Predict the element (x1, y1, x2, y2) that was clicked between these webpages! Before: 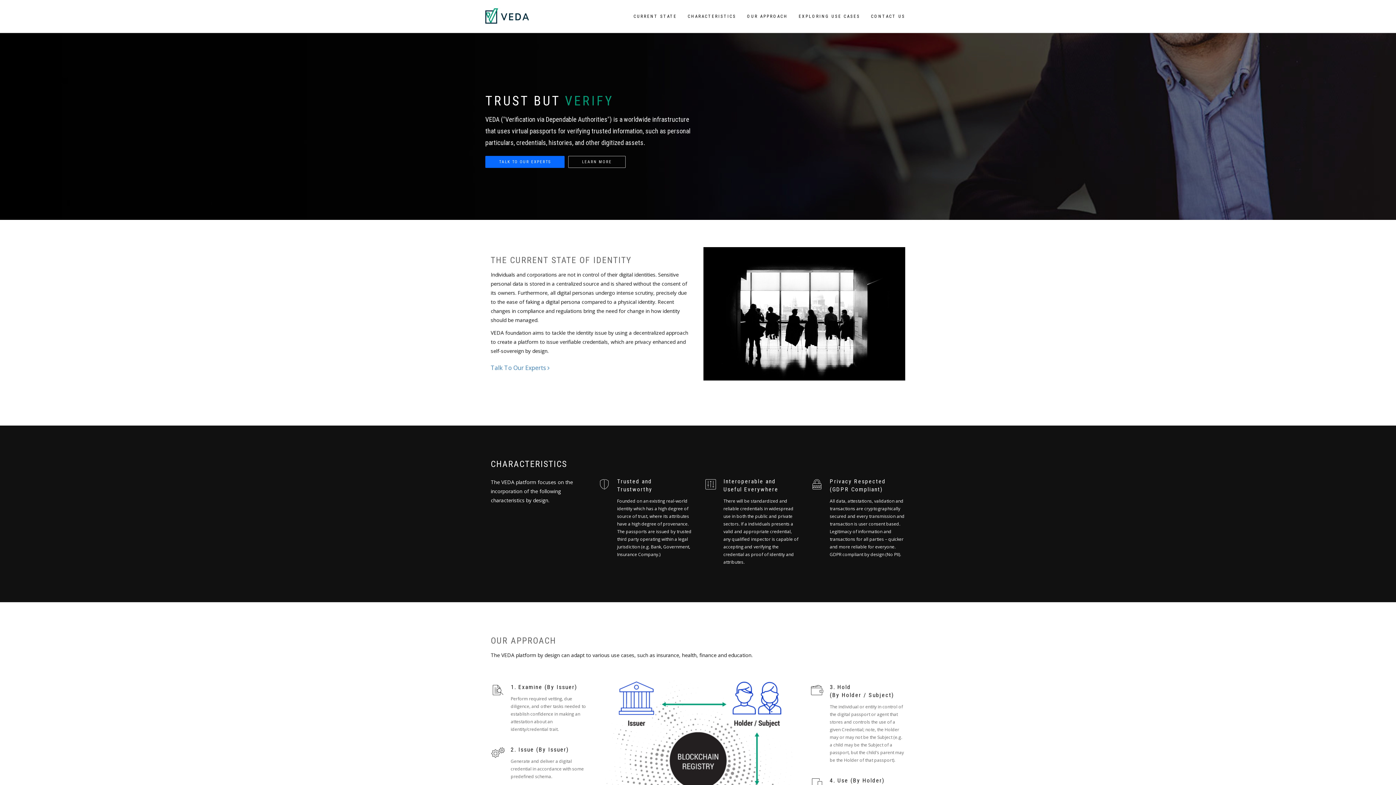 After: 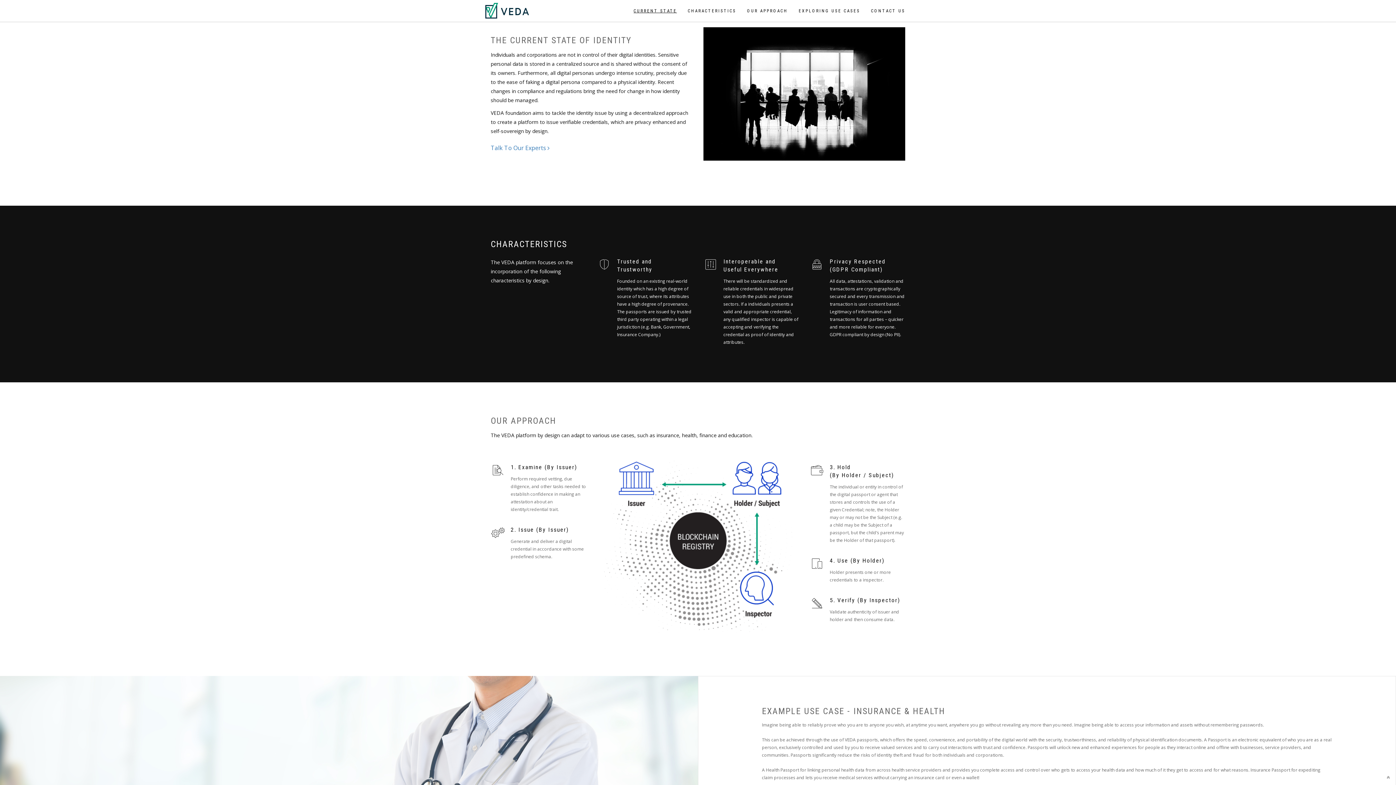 Action: bbox: (628, 5, 682, 27) label: CURRENT STATE